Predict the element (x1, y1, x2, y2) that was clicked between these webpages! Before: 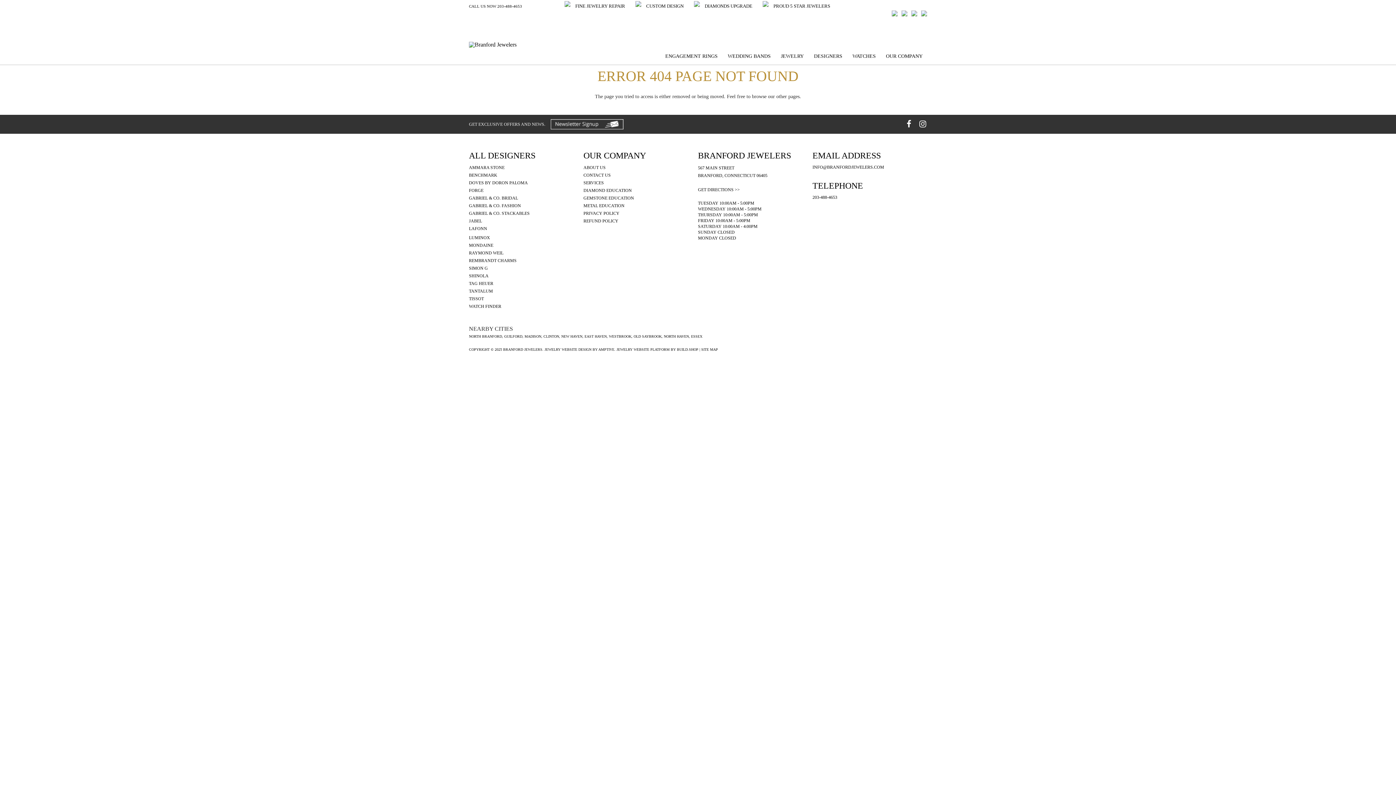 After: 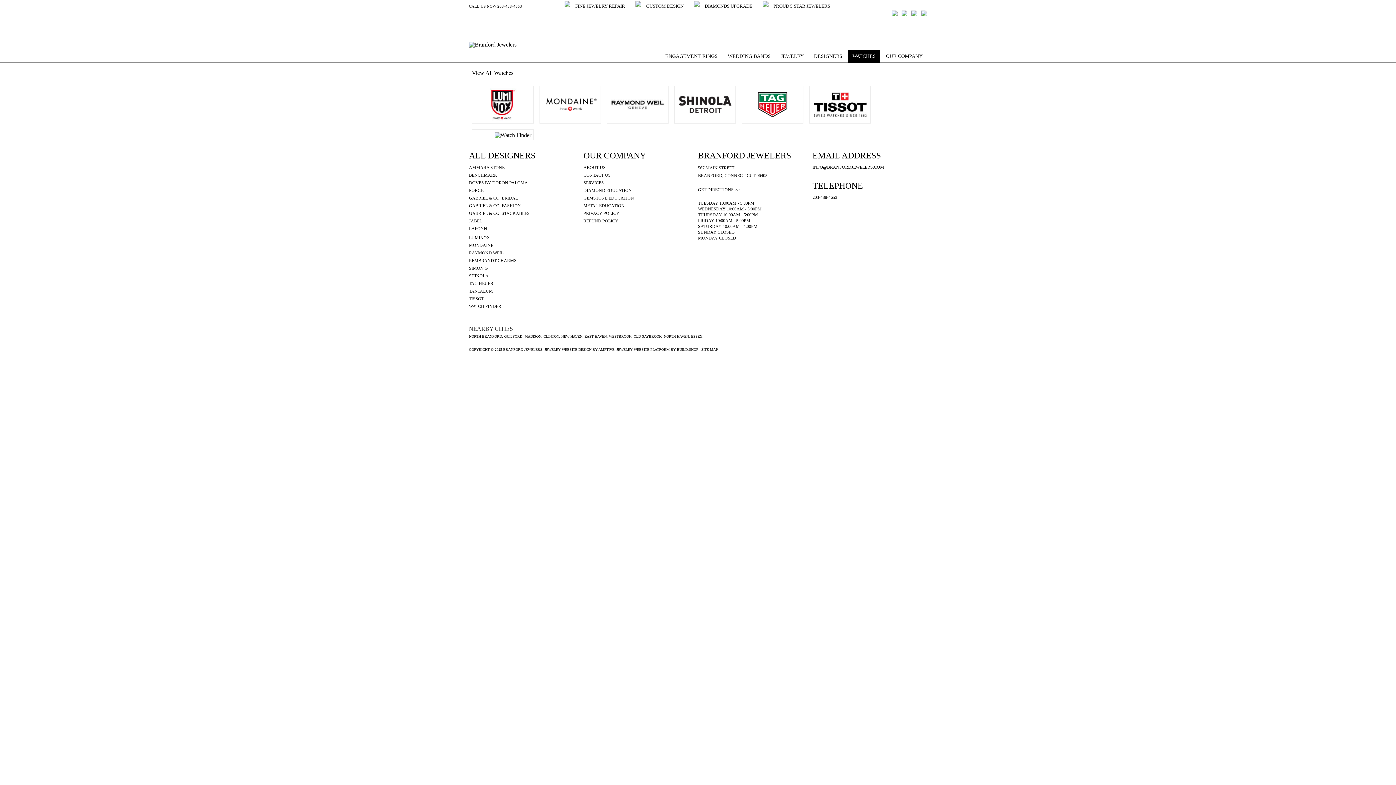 Action: label: WATCHES bbox: (848, 50, 880, 62)